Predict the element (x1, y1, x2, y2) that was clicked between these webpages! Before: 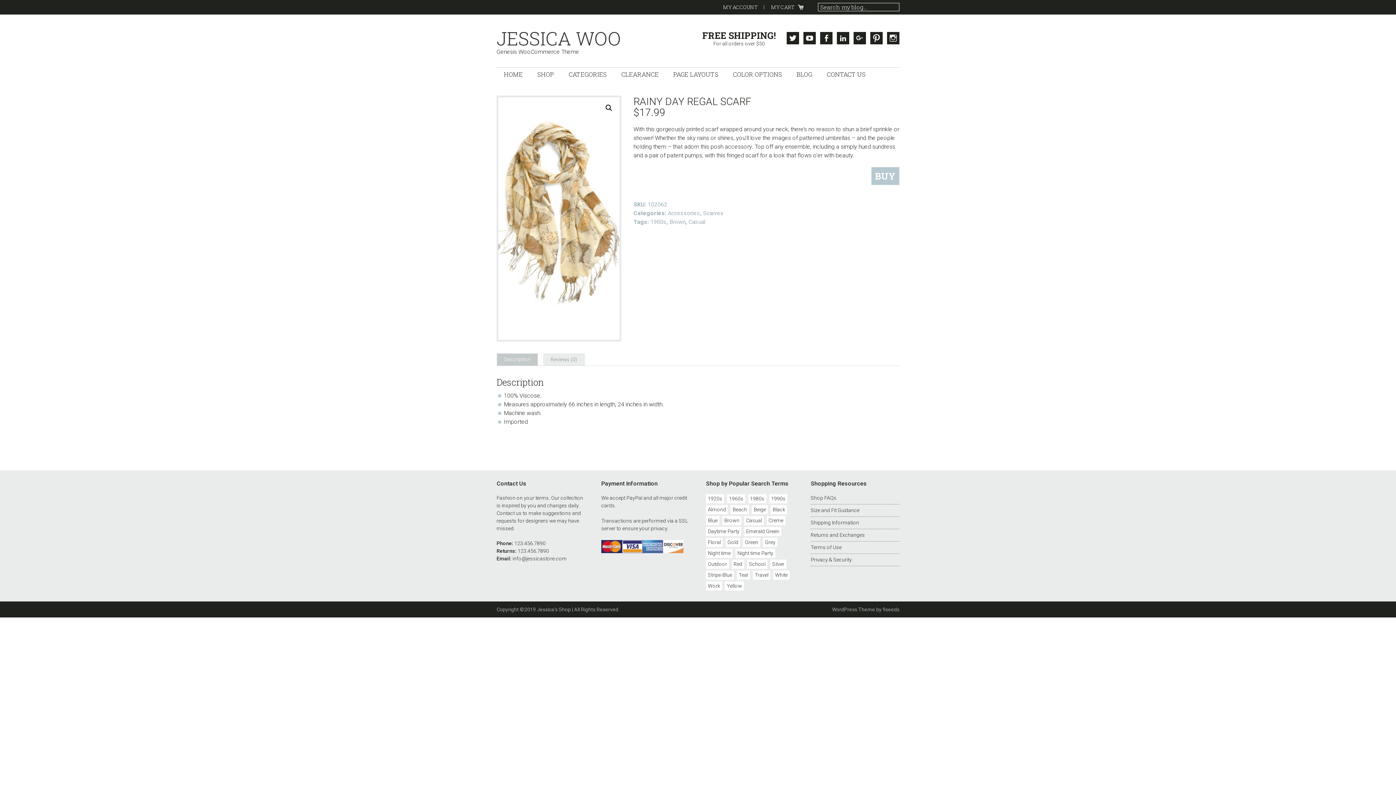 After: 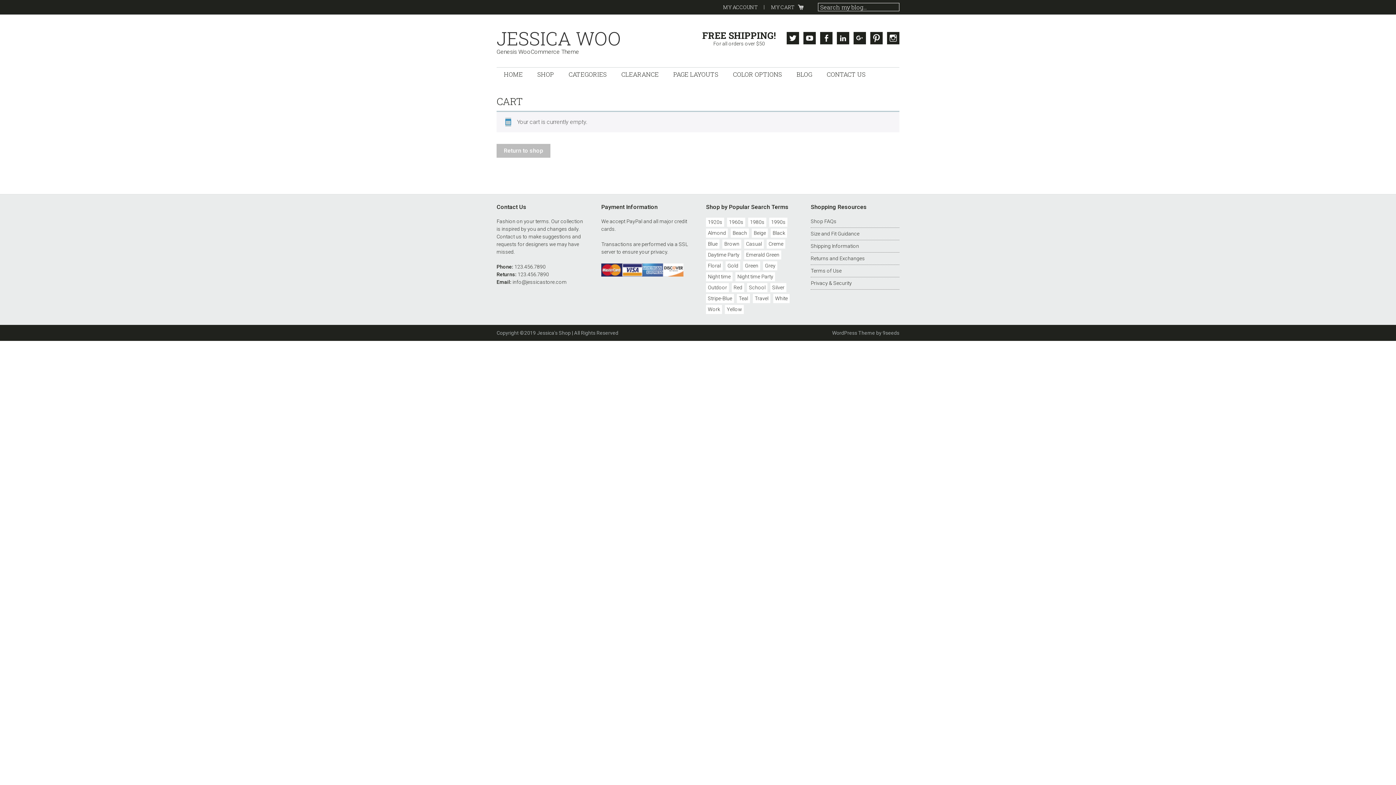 Action: bbox: (764, 2, 803, 11) label: MY CART